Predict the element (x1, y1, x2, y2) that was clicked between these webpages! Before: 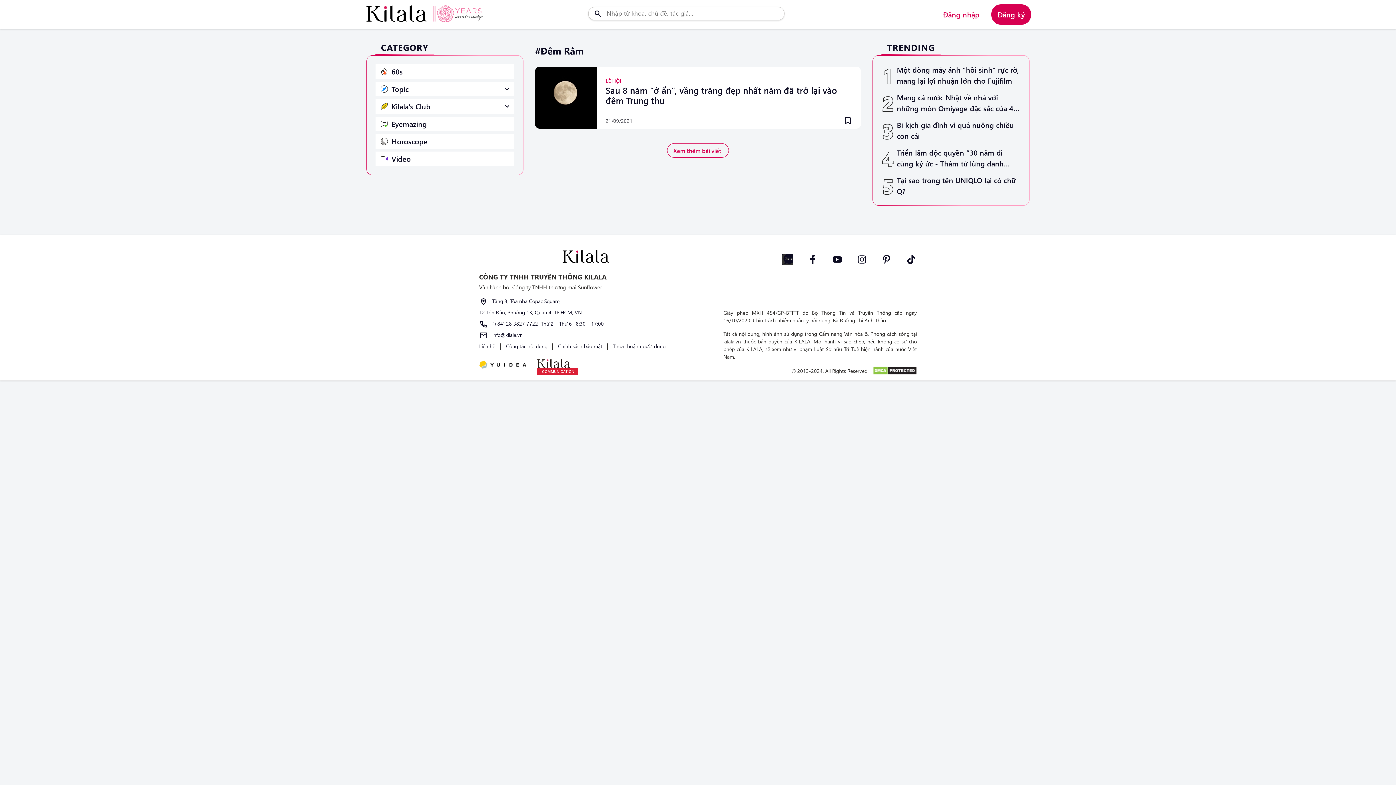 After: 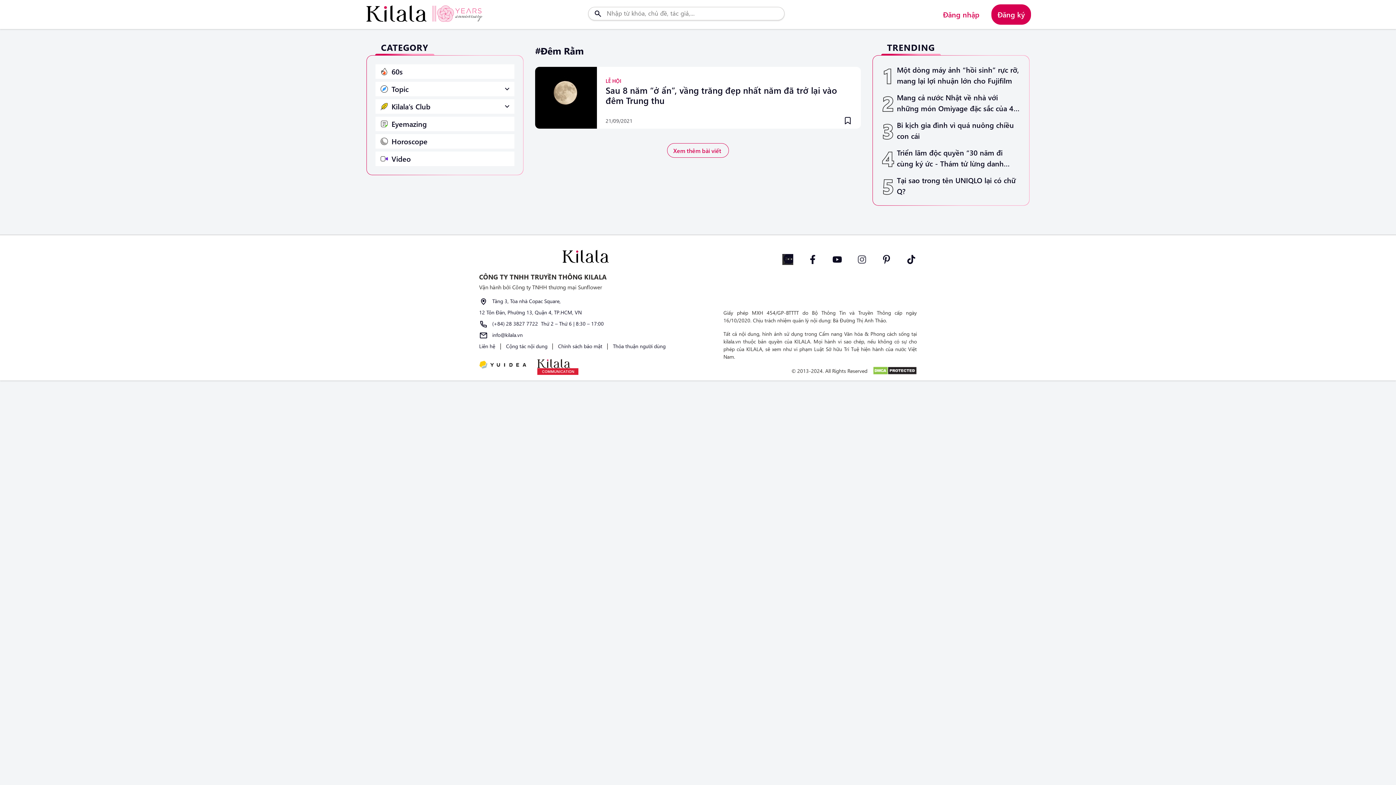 Action: bbox: (856, 254, 867, 262)